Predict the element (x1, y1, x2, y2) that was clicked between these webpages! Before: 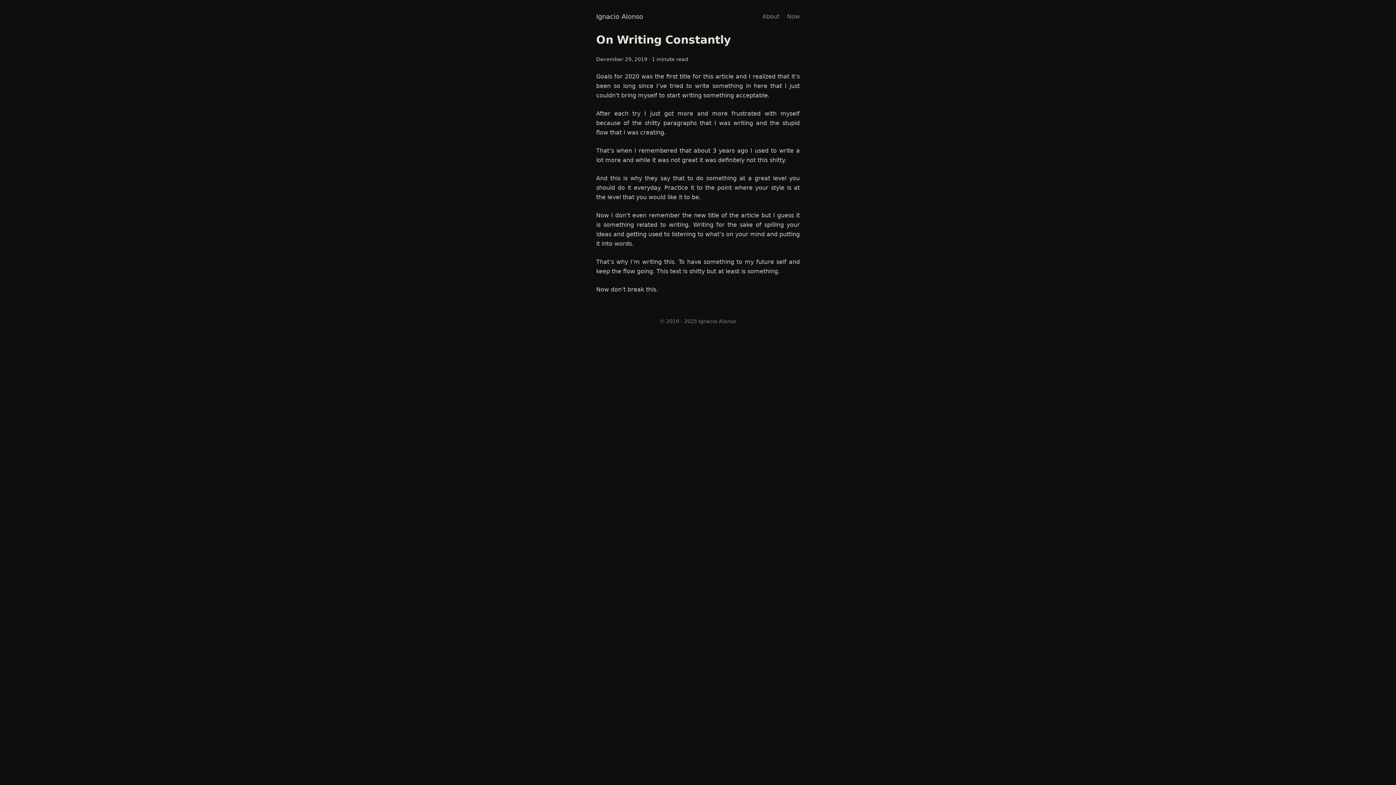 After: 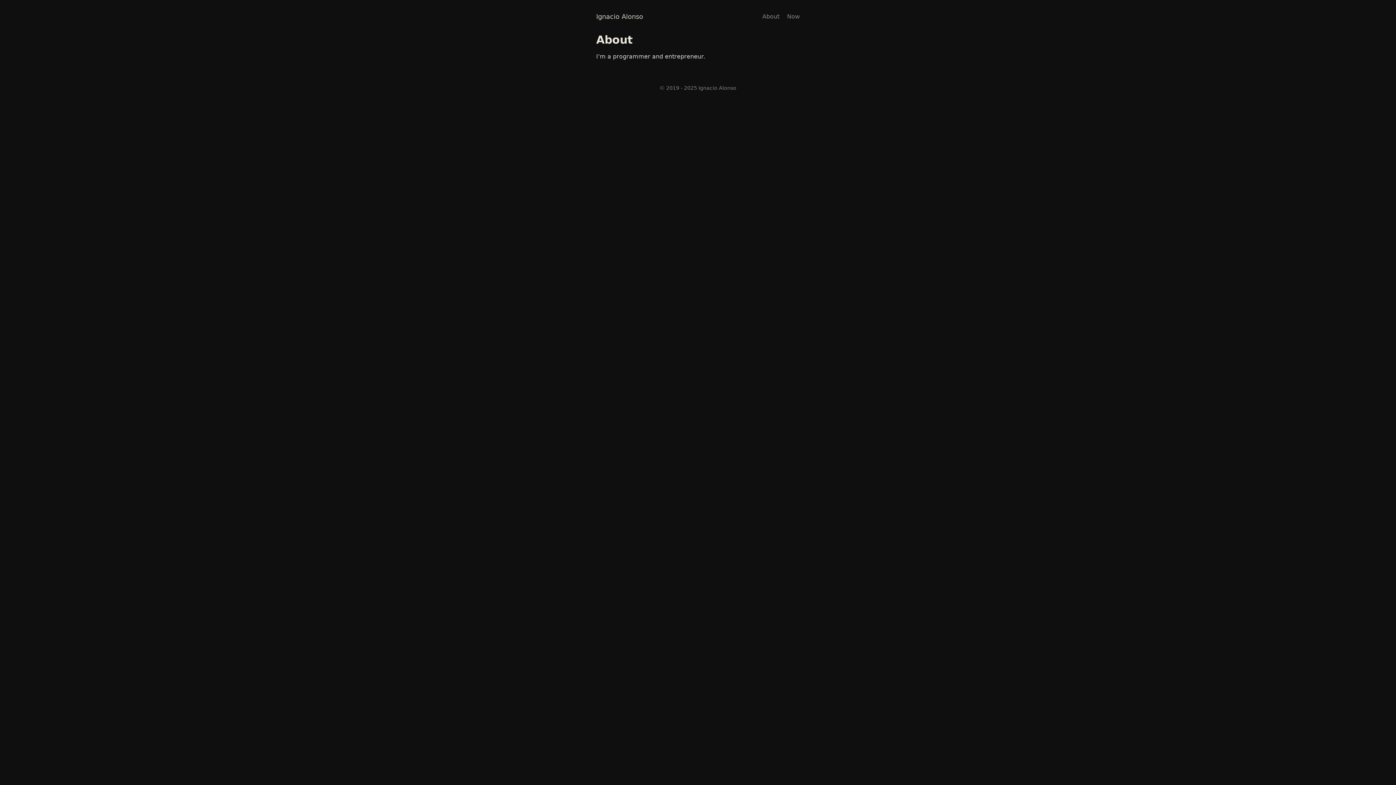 Action: label: About bbox: (762, 13, 779, 20)